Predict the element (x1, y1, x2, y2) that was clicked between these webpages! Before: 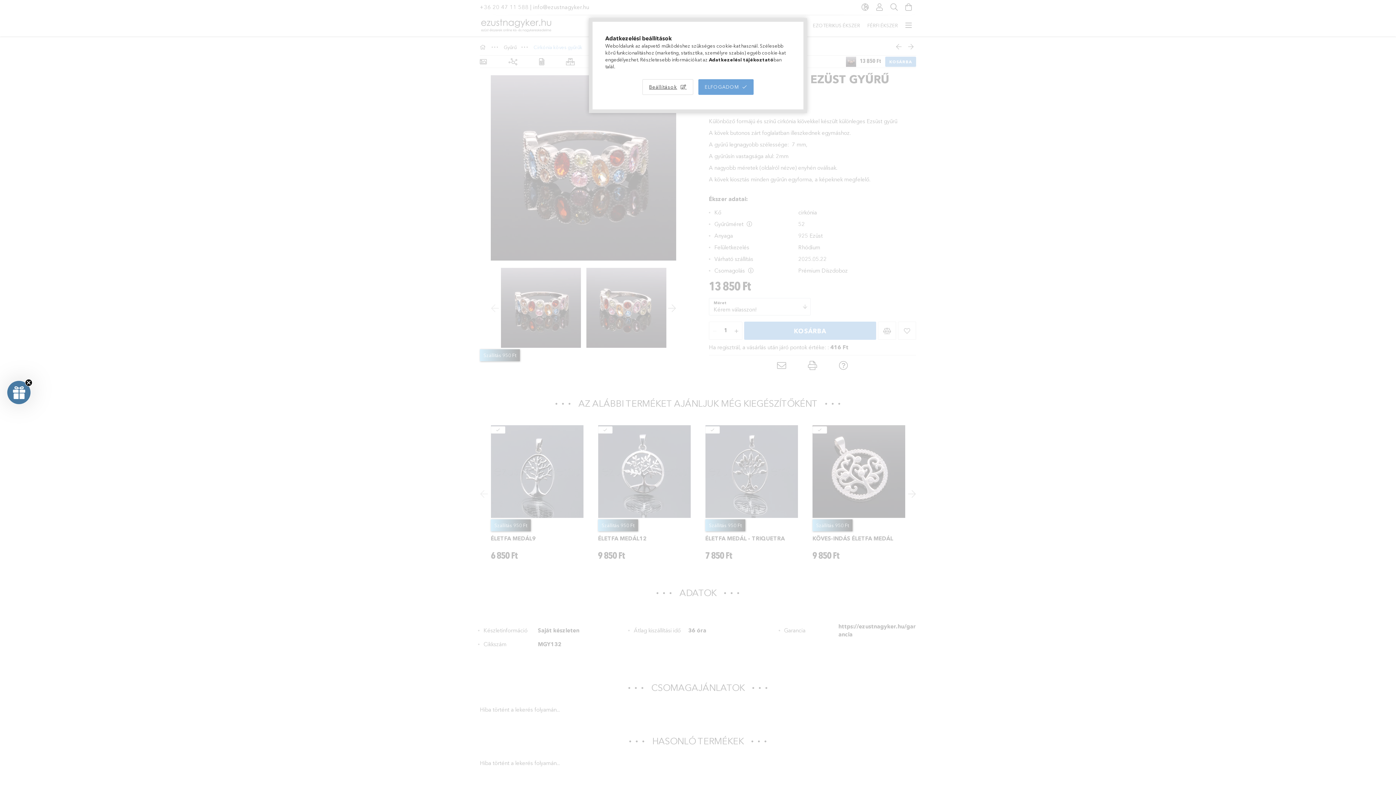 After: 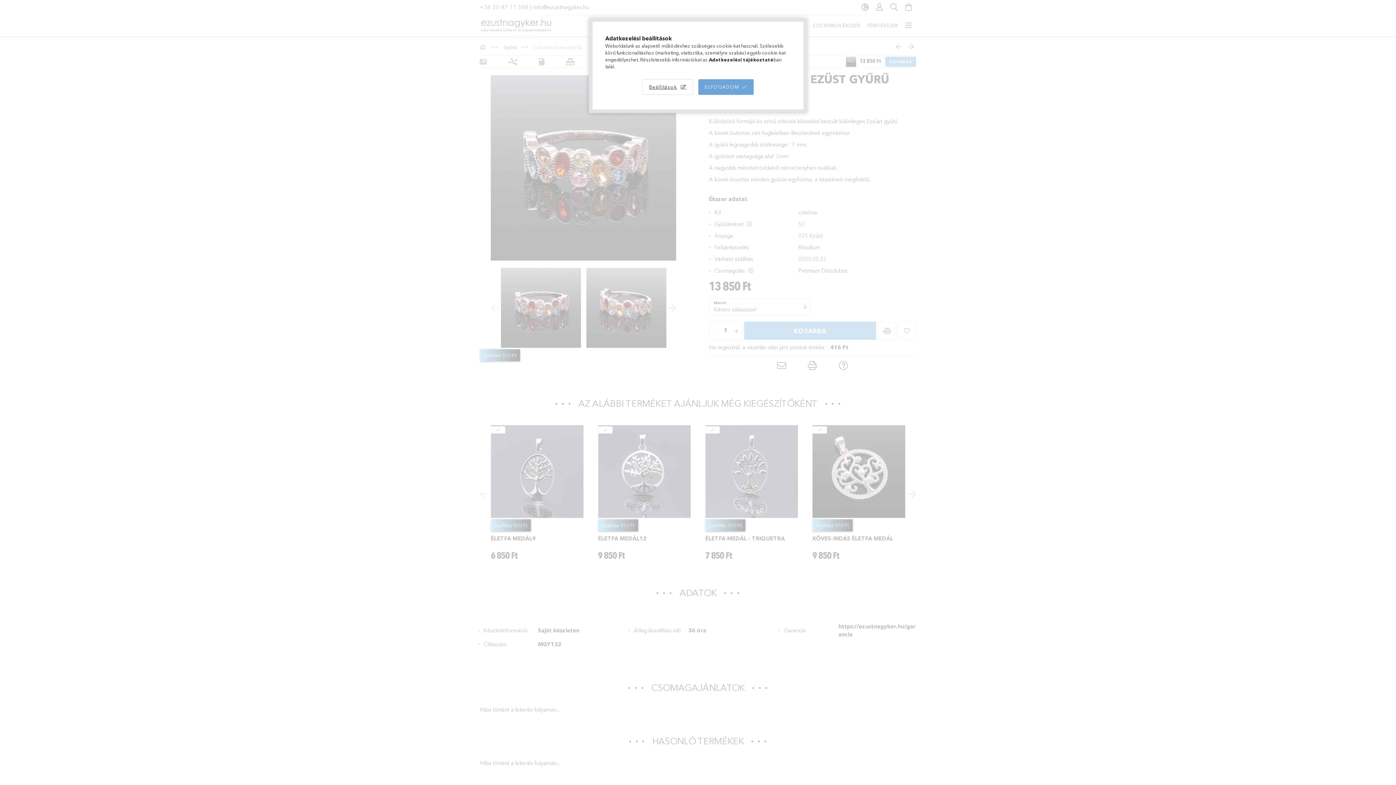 Action: bbox: (24, 379, 31, 386) label: Close teaser